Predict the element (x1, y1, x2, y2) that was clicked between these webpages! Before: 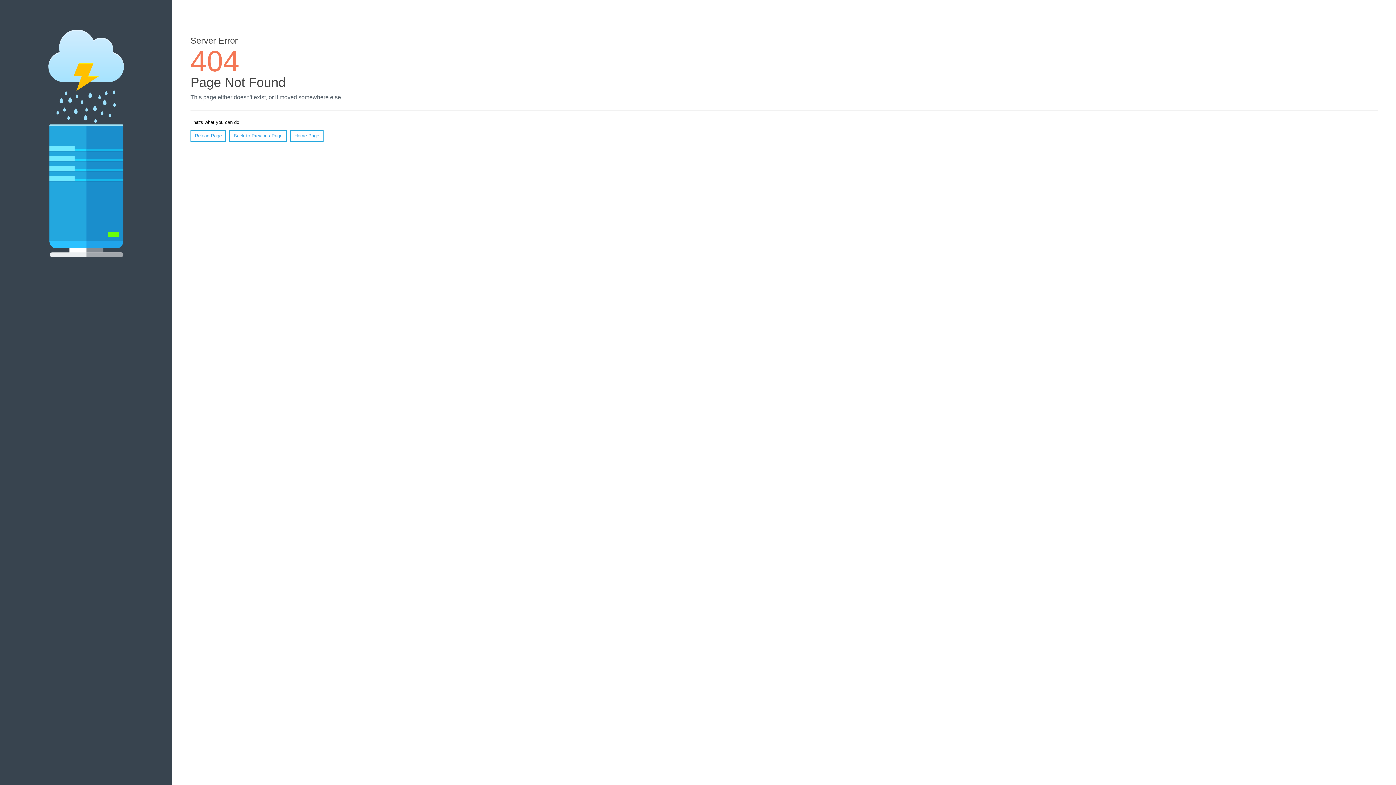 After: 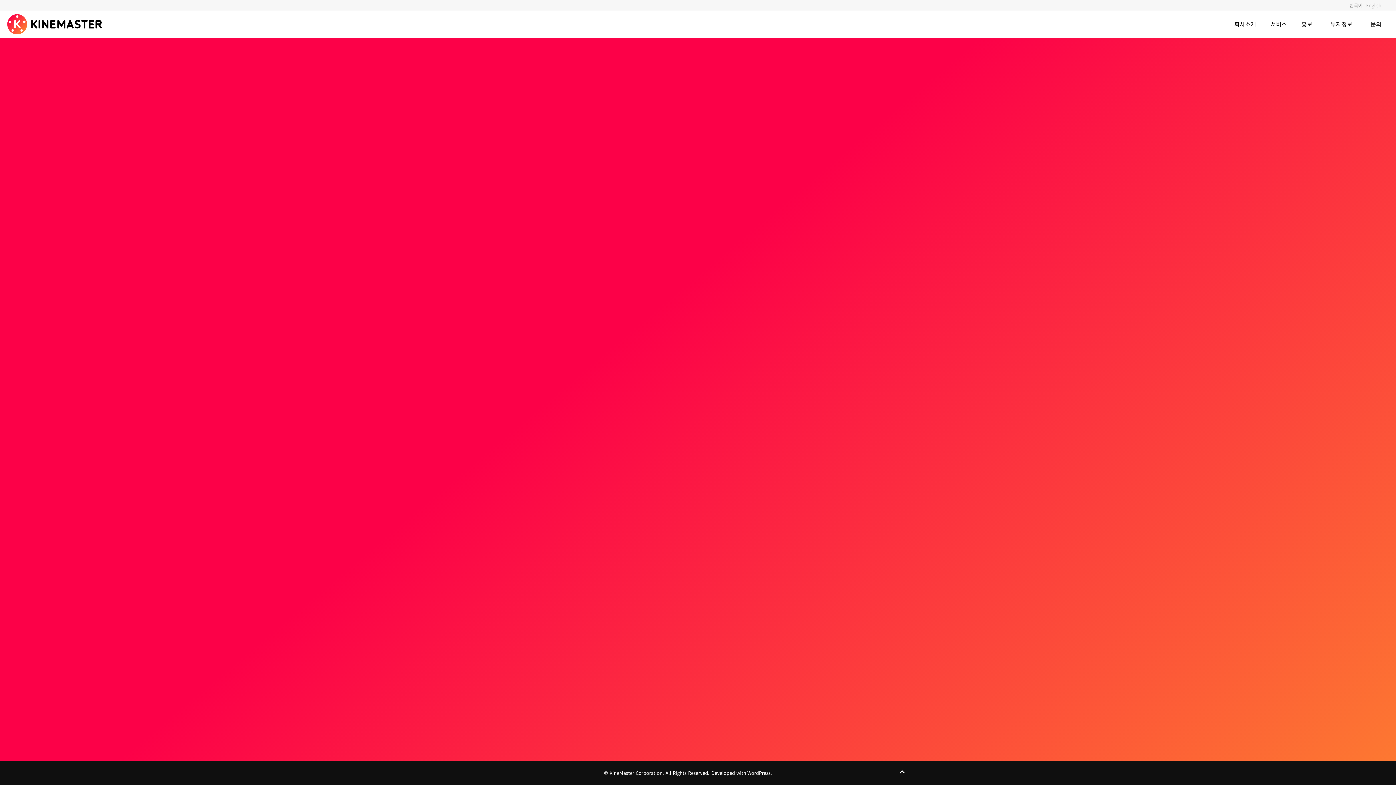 Action: label: Home Page bbox: (290, 130, 323, 141)